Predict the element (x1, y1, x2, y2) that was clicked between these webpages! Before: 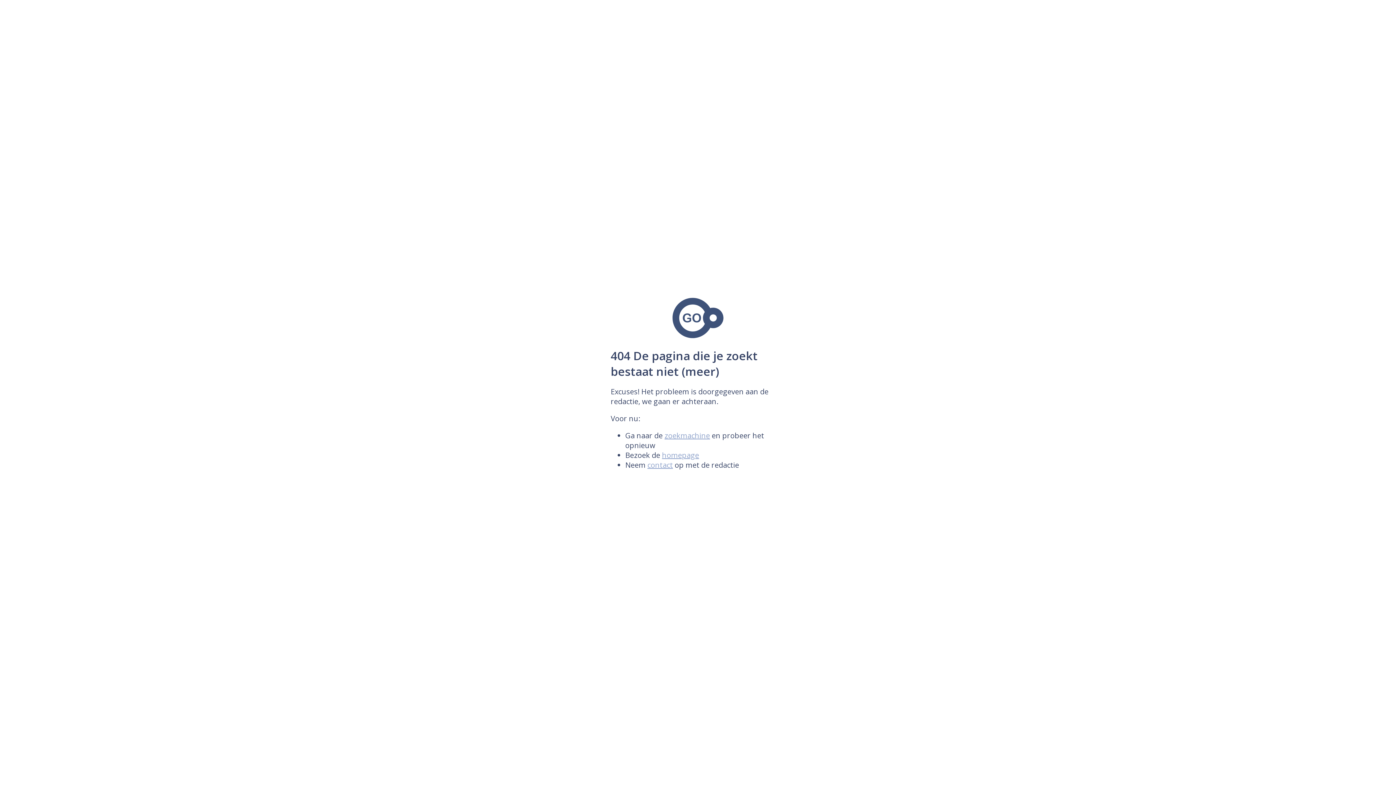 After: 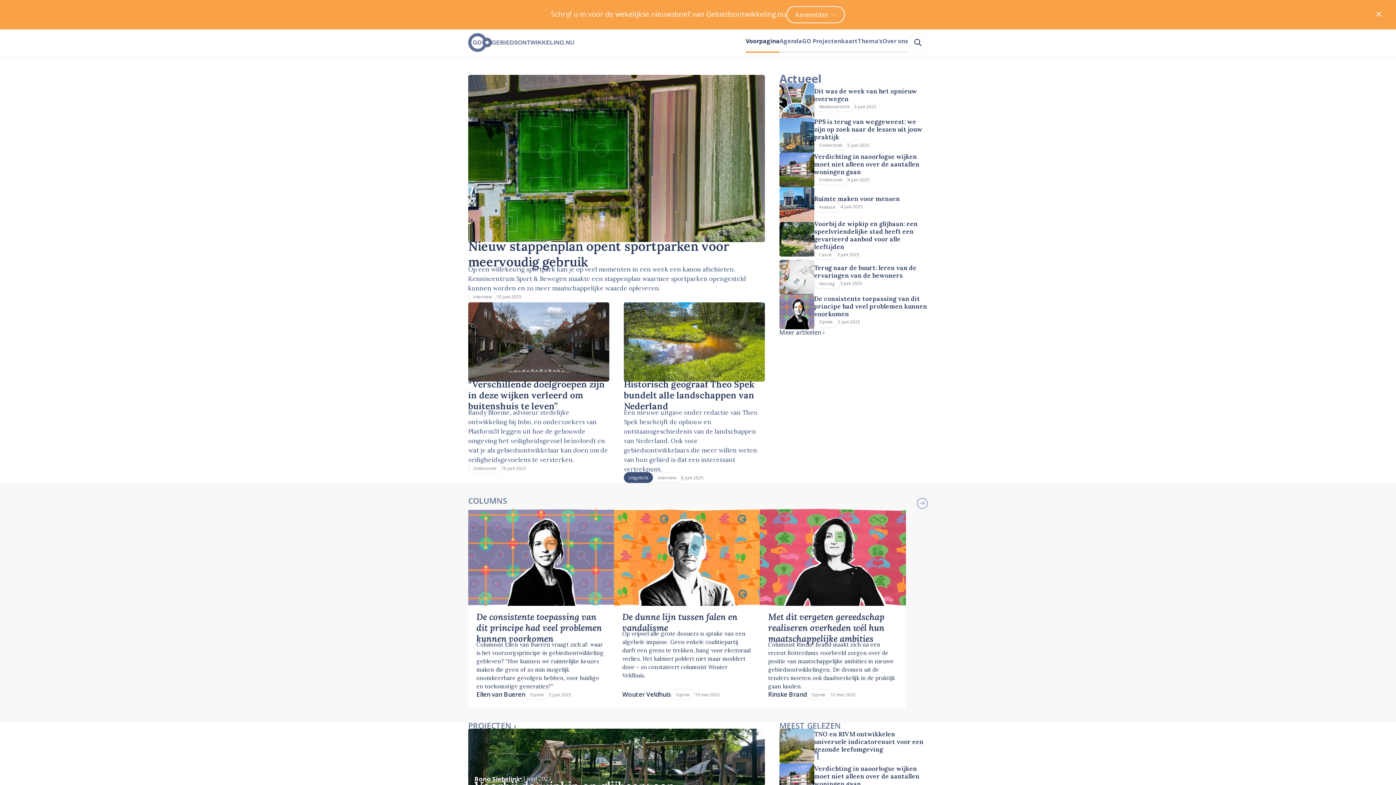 Action: label: homepage bbox: (662, 450, 699, 460)